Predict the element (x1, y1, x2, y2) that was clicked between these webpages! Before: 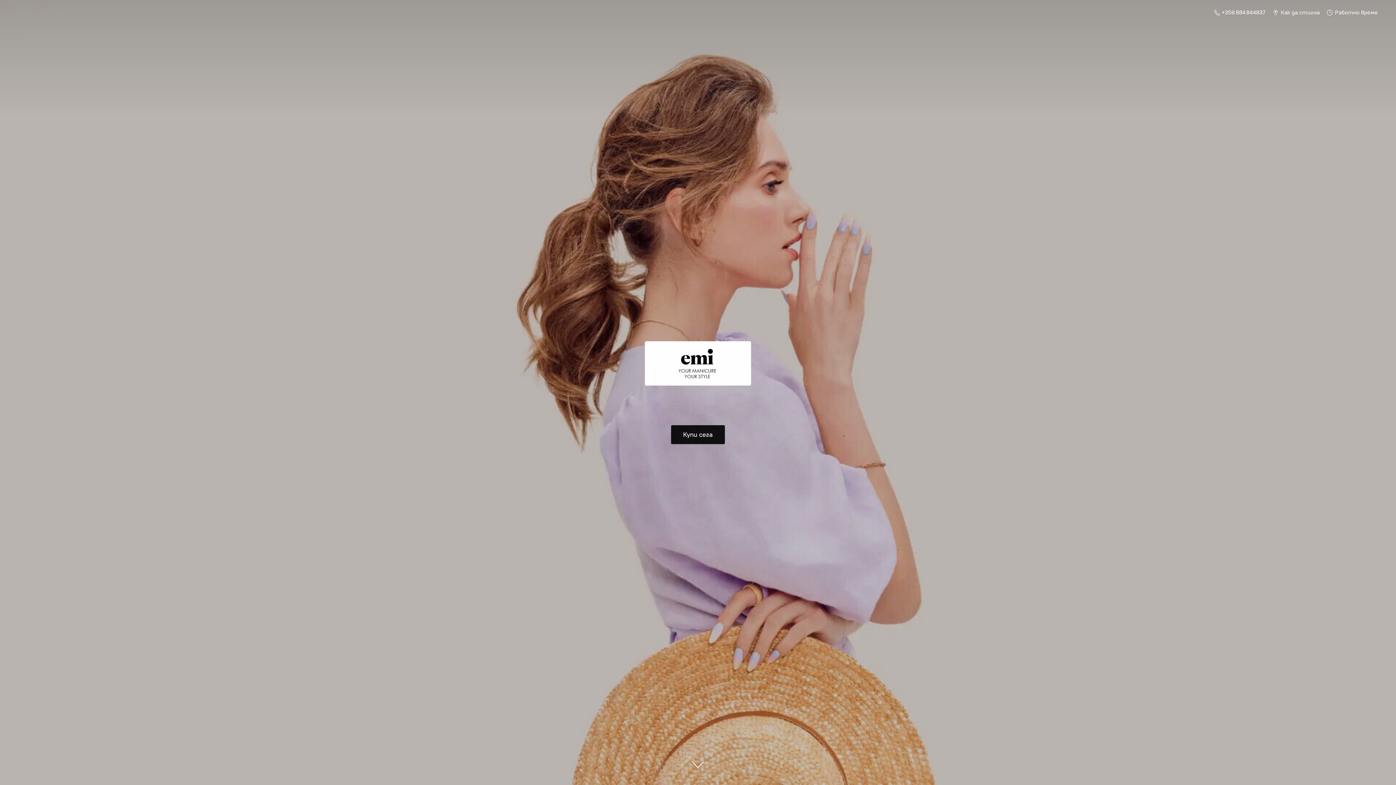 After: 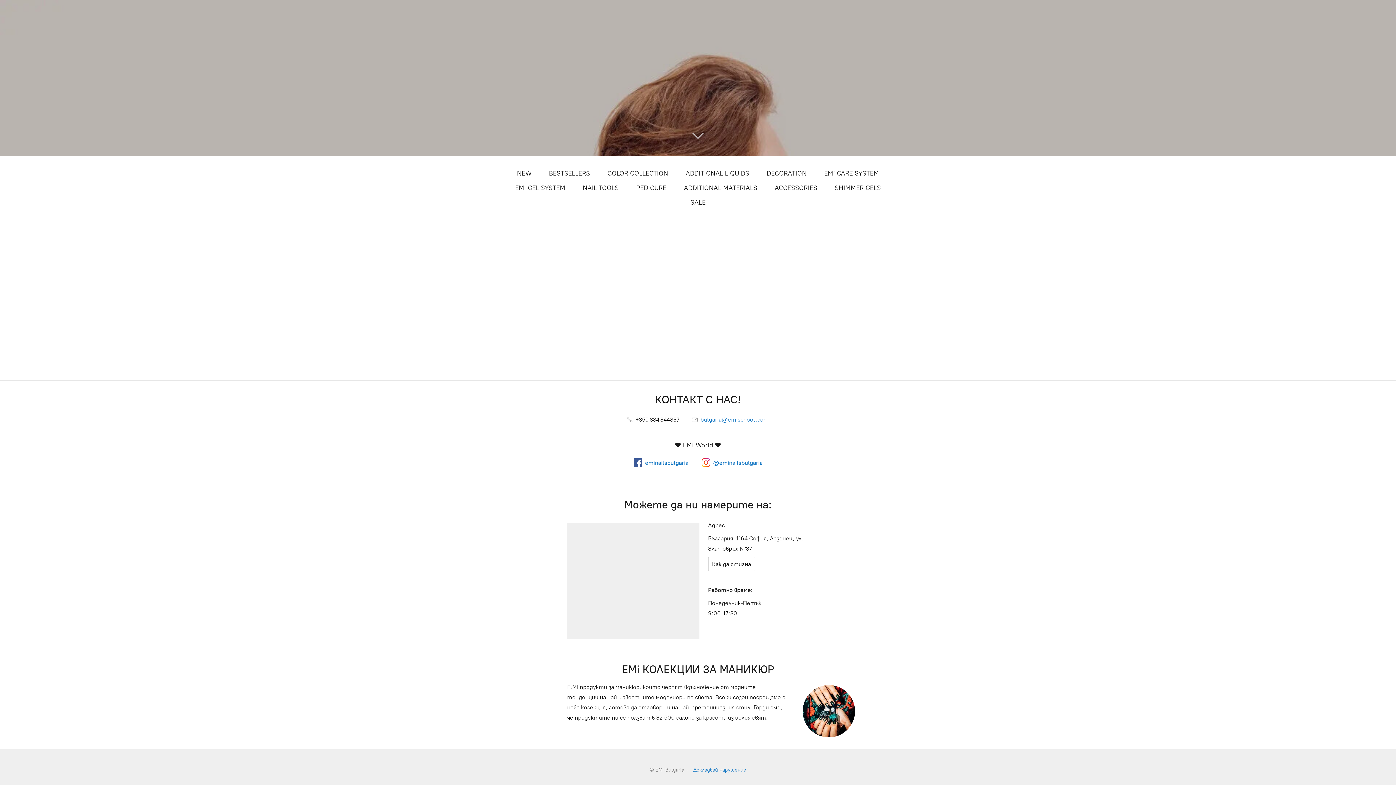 Action: bbox: (1269, 7, 1323, 17) label:  Как да стигна